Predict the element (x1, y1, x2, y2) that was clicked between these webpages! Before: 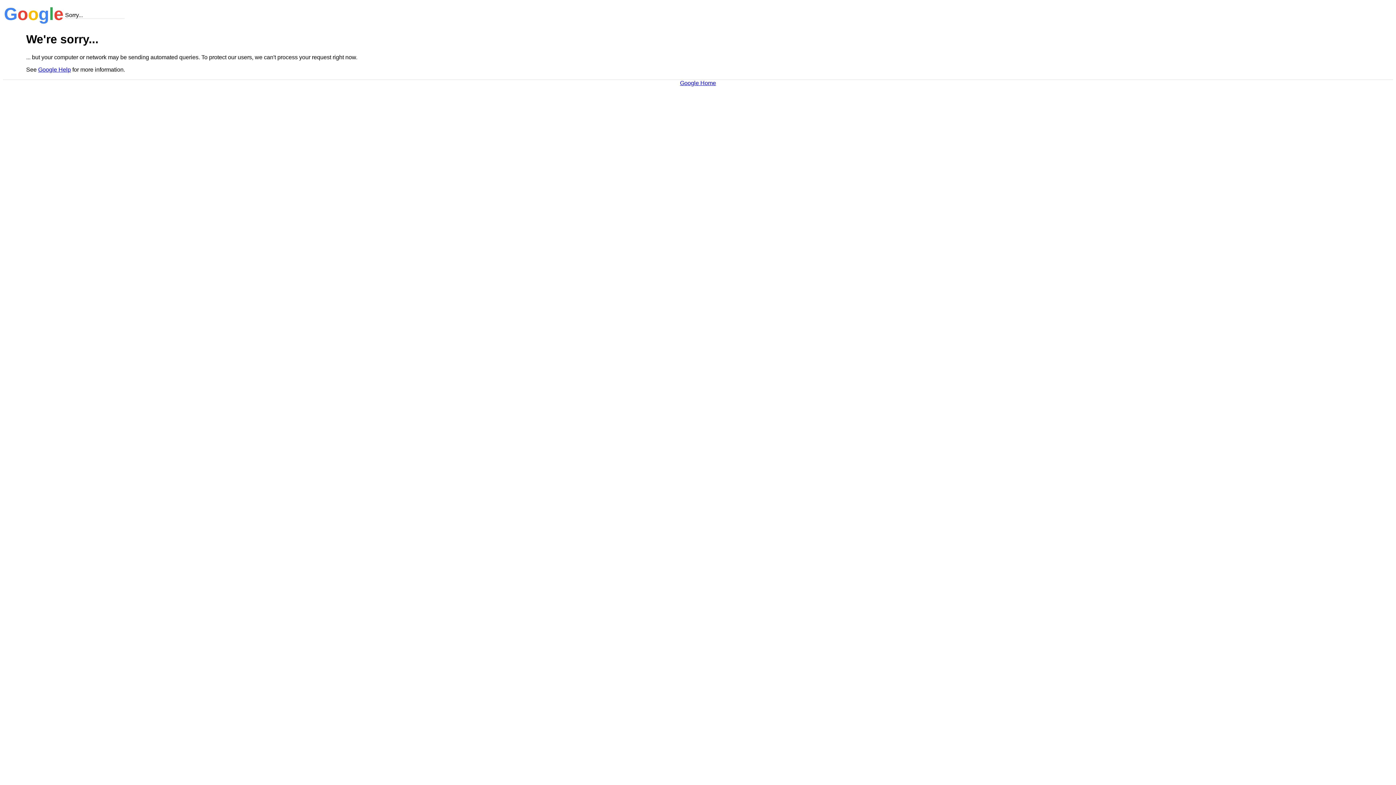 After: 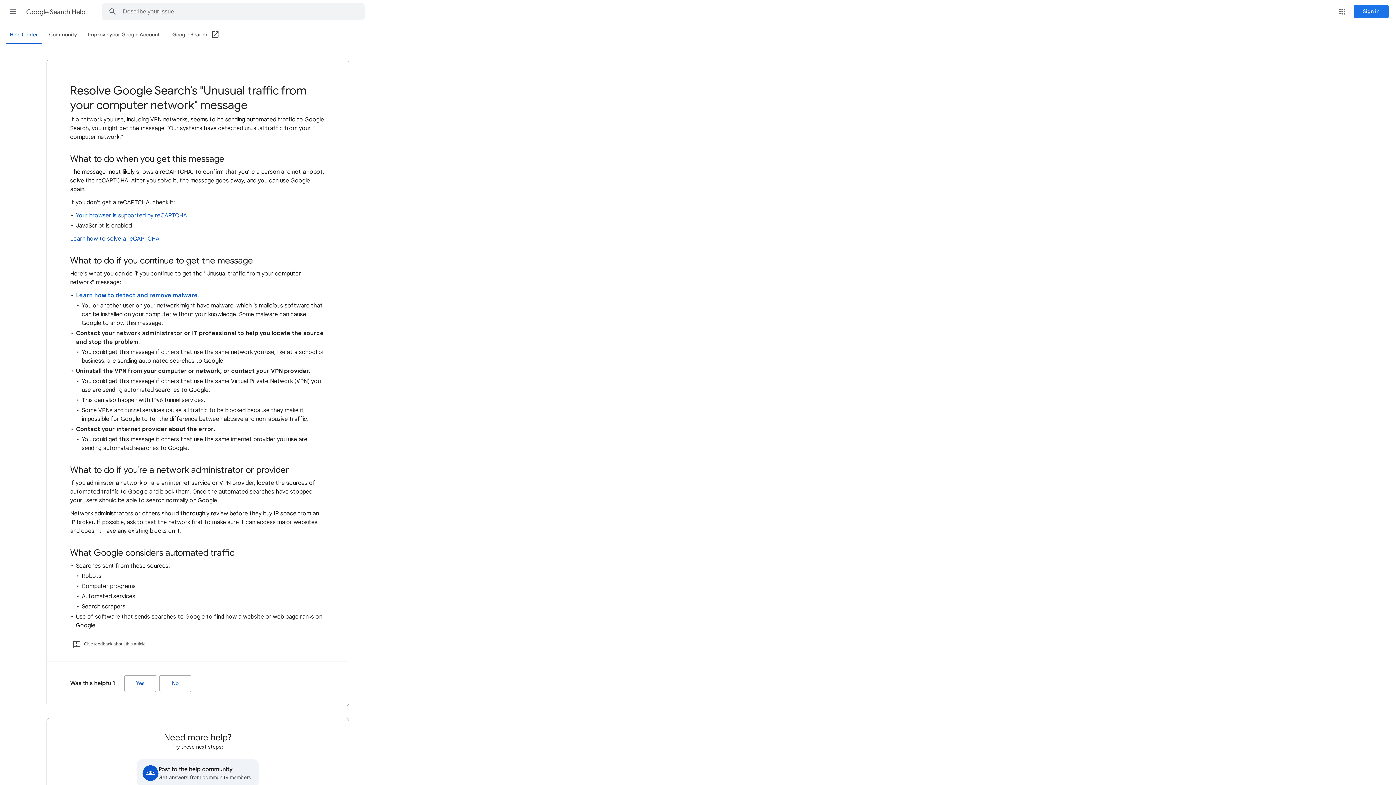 Action: label: Google Help bbox: (38, 66, 70, 72)